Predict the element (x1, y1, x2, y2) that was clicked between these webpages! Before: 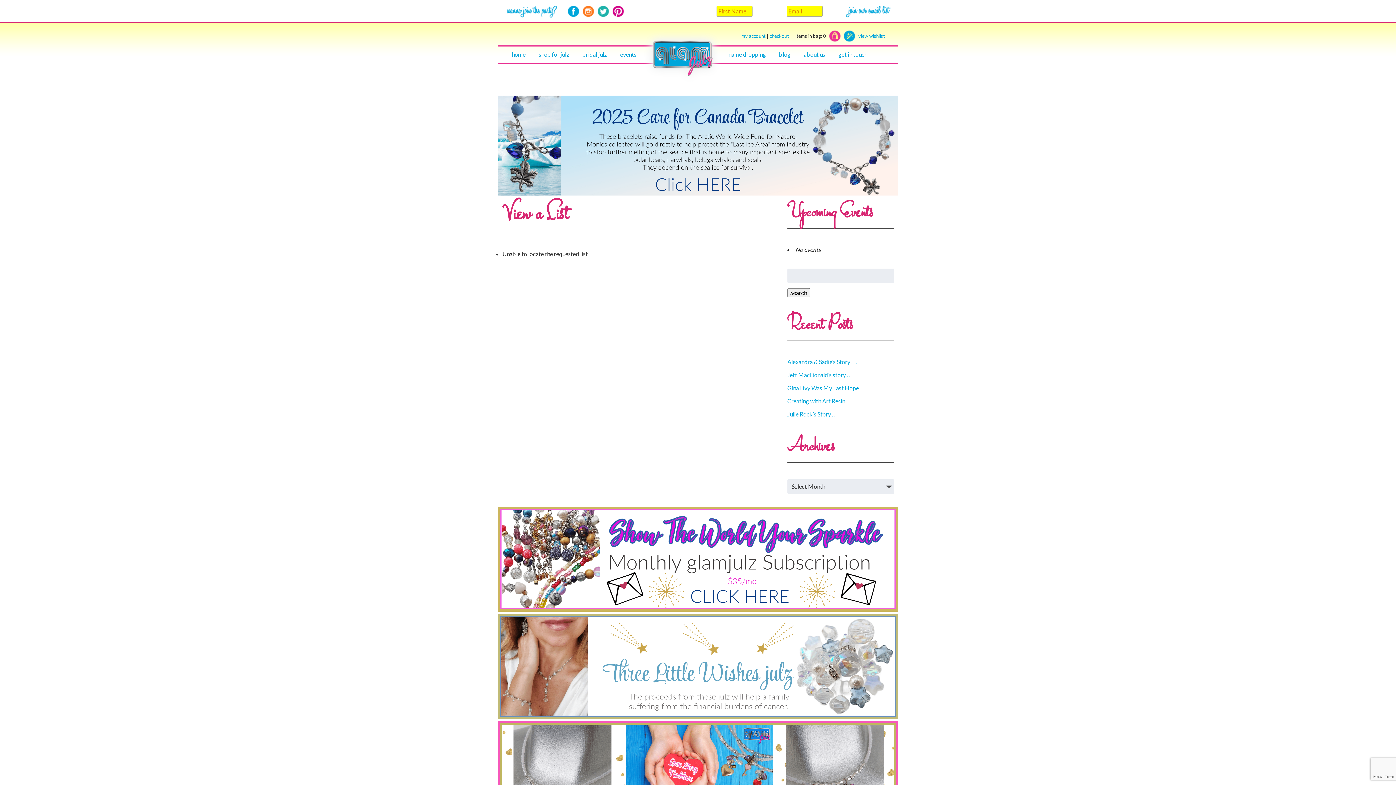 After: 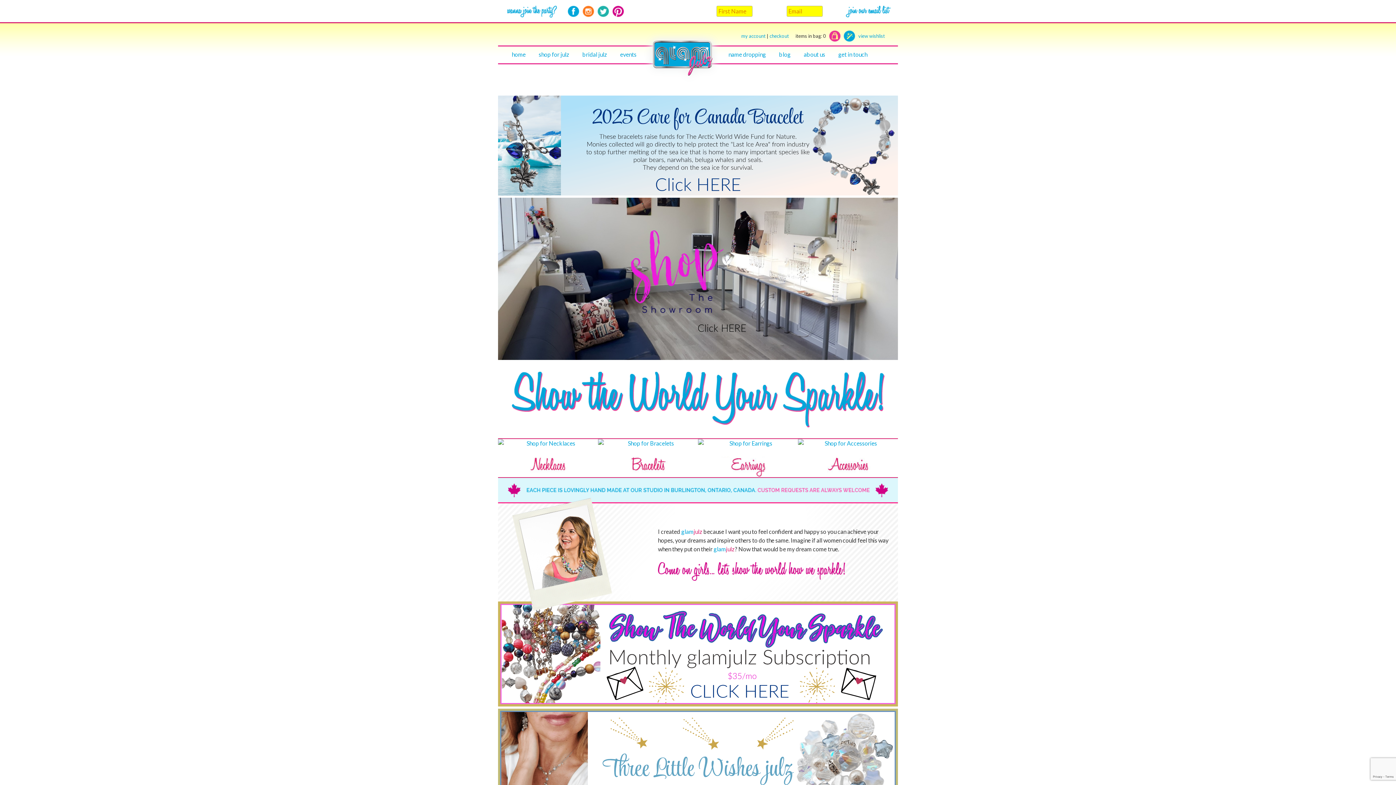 Action: bbox: (505, 30, 532, 58) label: home